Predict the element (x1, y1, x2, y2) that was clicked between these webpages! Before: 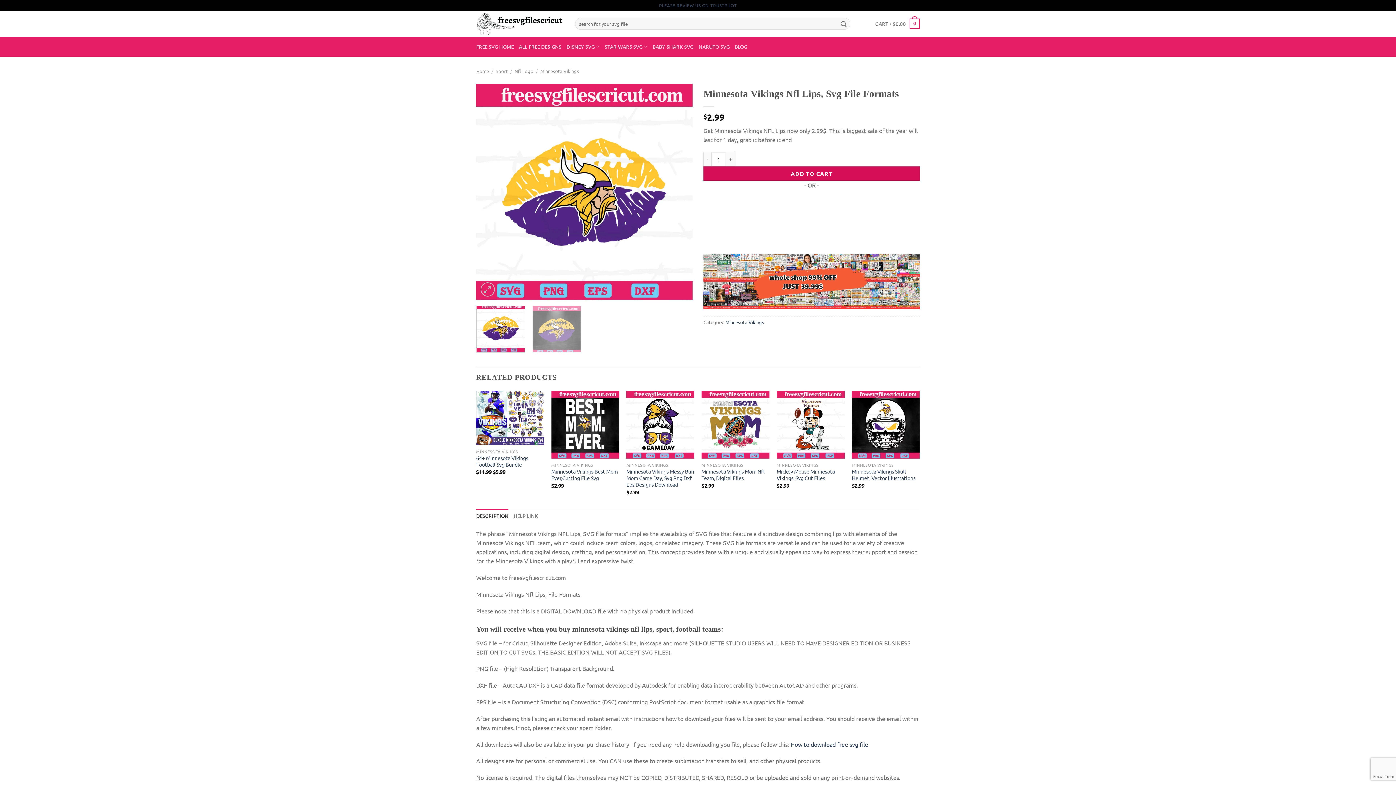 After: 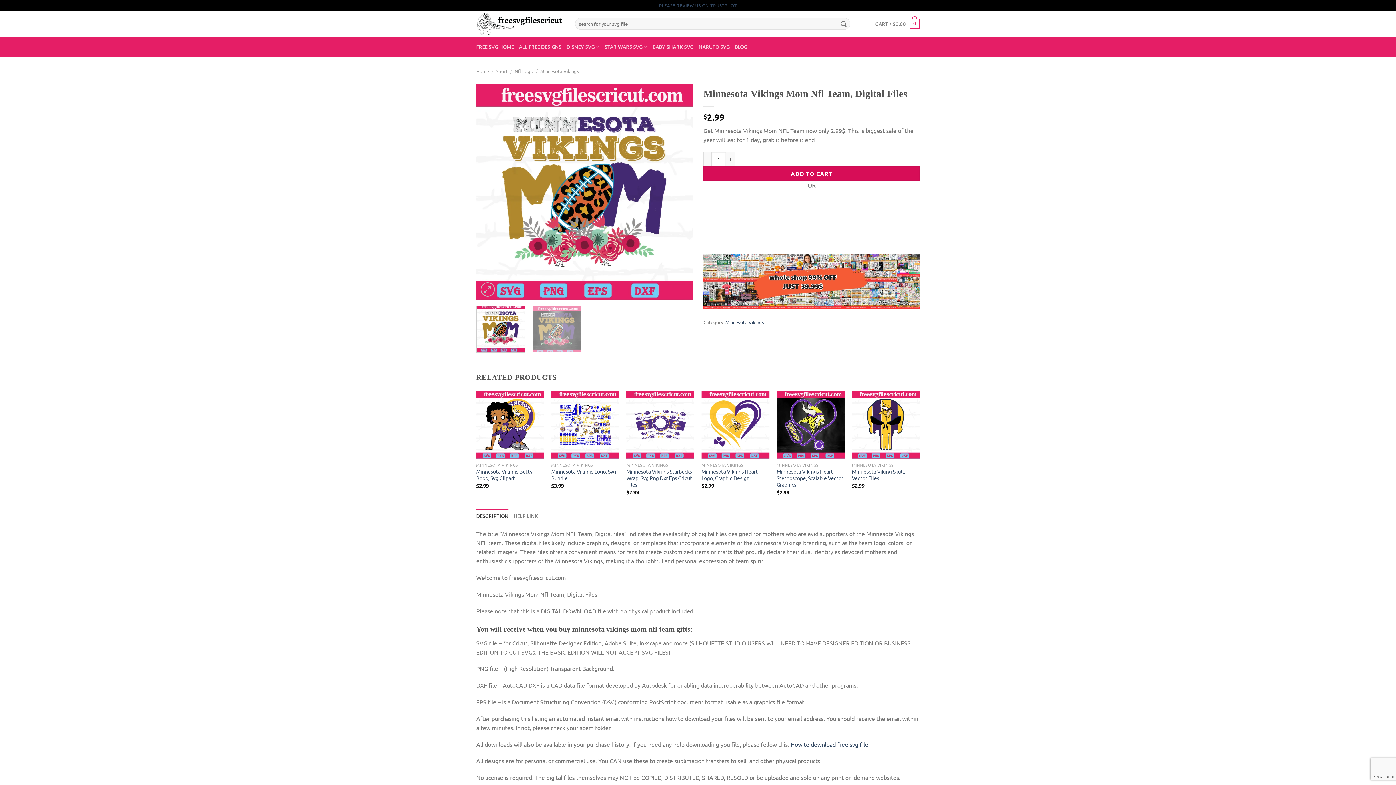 Action: label: Minnesota Vikings Mom Nfl Team, Digital Files bbox: (701, 390, 769, 458)